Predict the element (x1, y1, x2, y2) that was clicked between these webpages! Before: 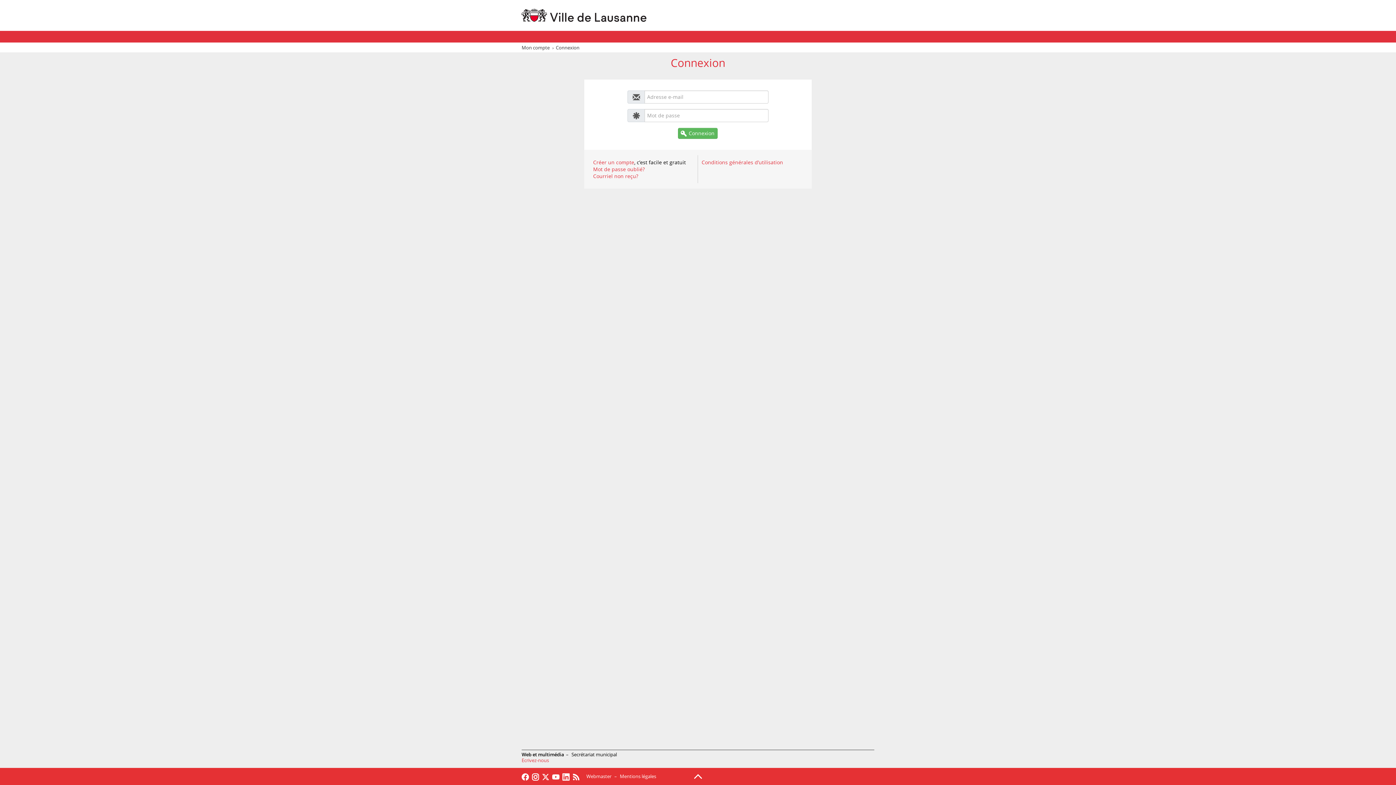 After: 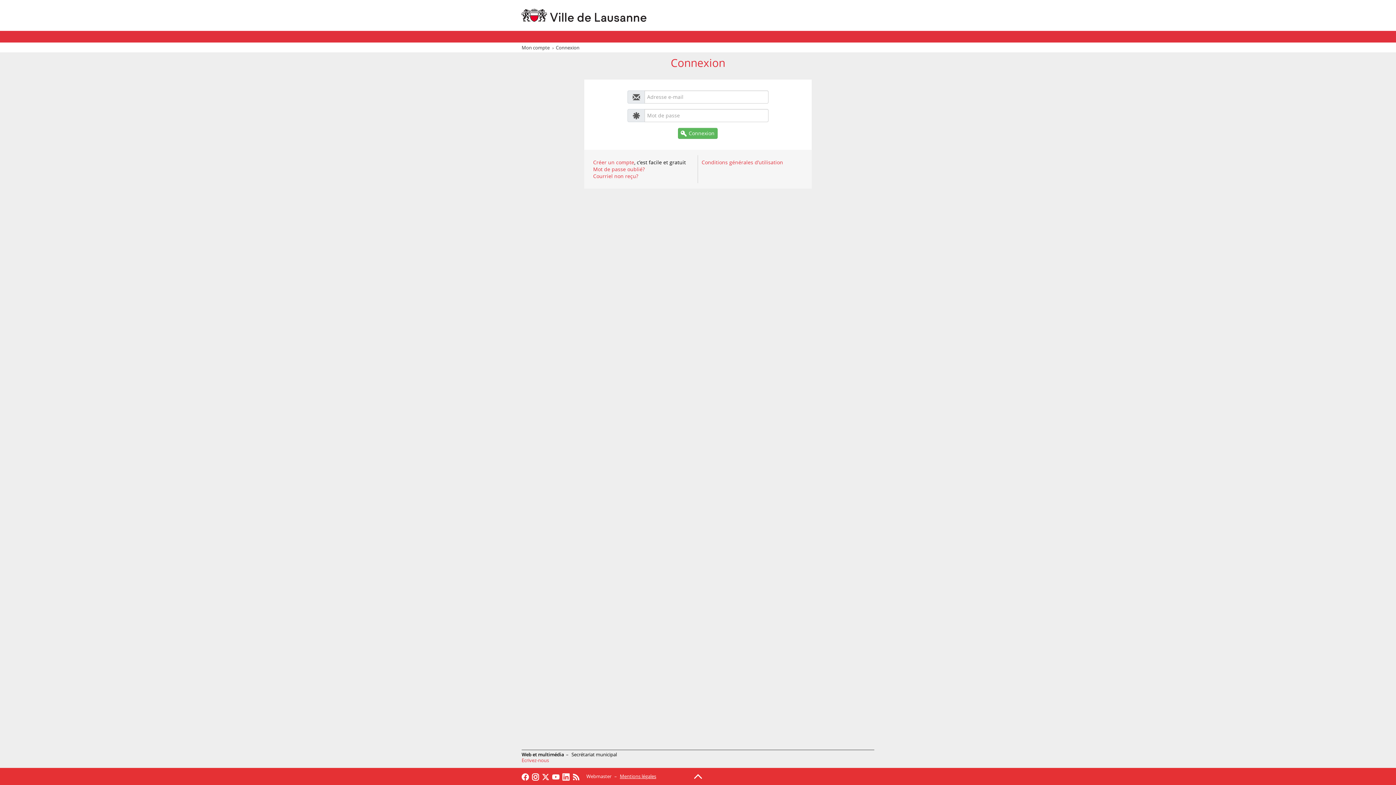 Action: bbox: (620, 773, 656, 780) label: Mentions légales